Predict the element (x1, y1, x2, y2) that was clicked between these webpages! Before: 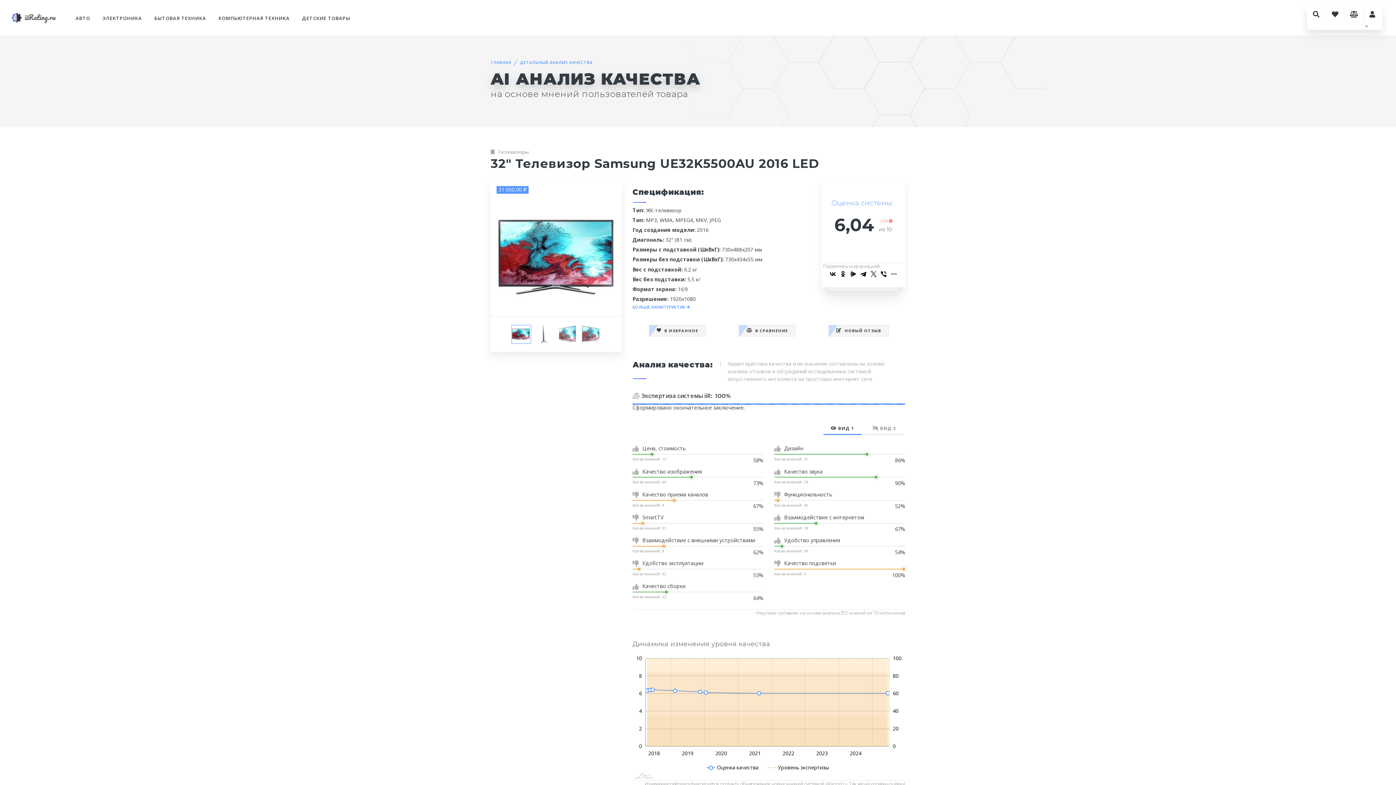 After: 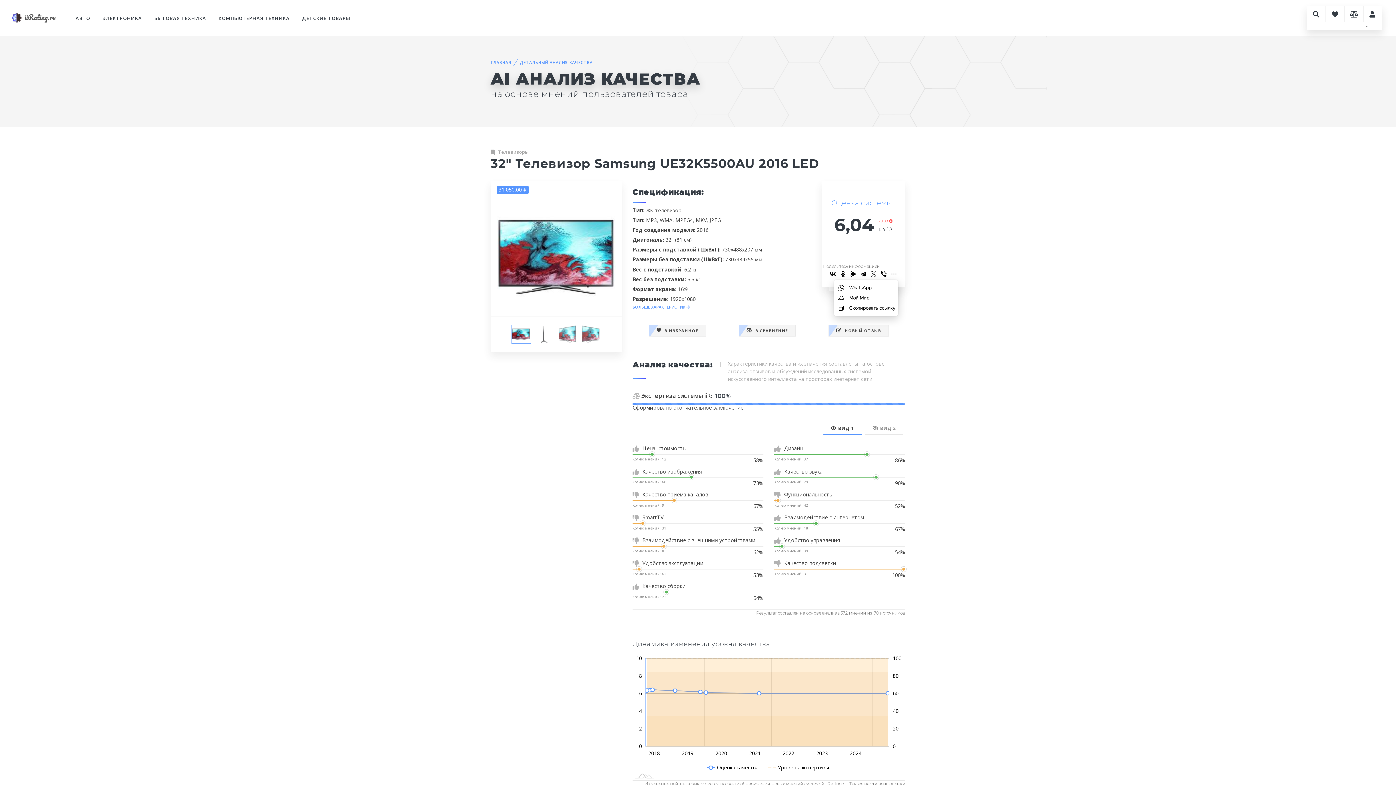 Action: bbox: (889, 269, 898, 278)